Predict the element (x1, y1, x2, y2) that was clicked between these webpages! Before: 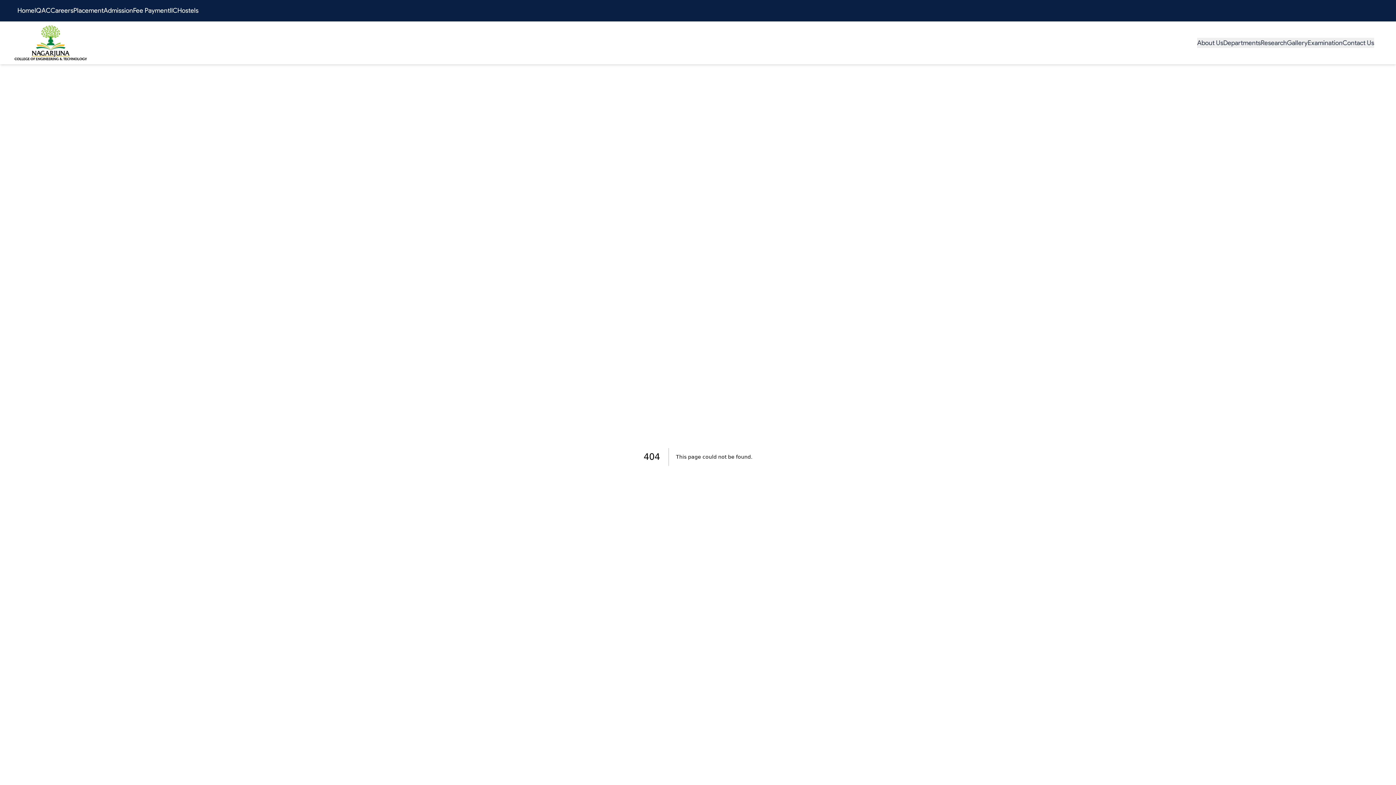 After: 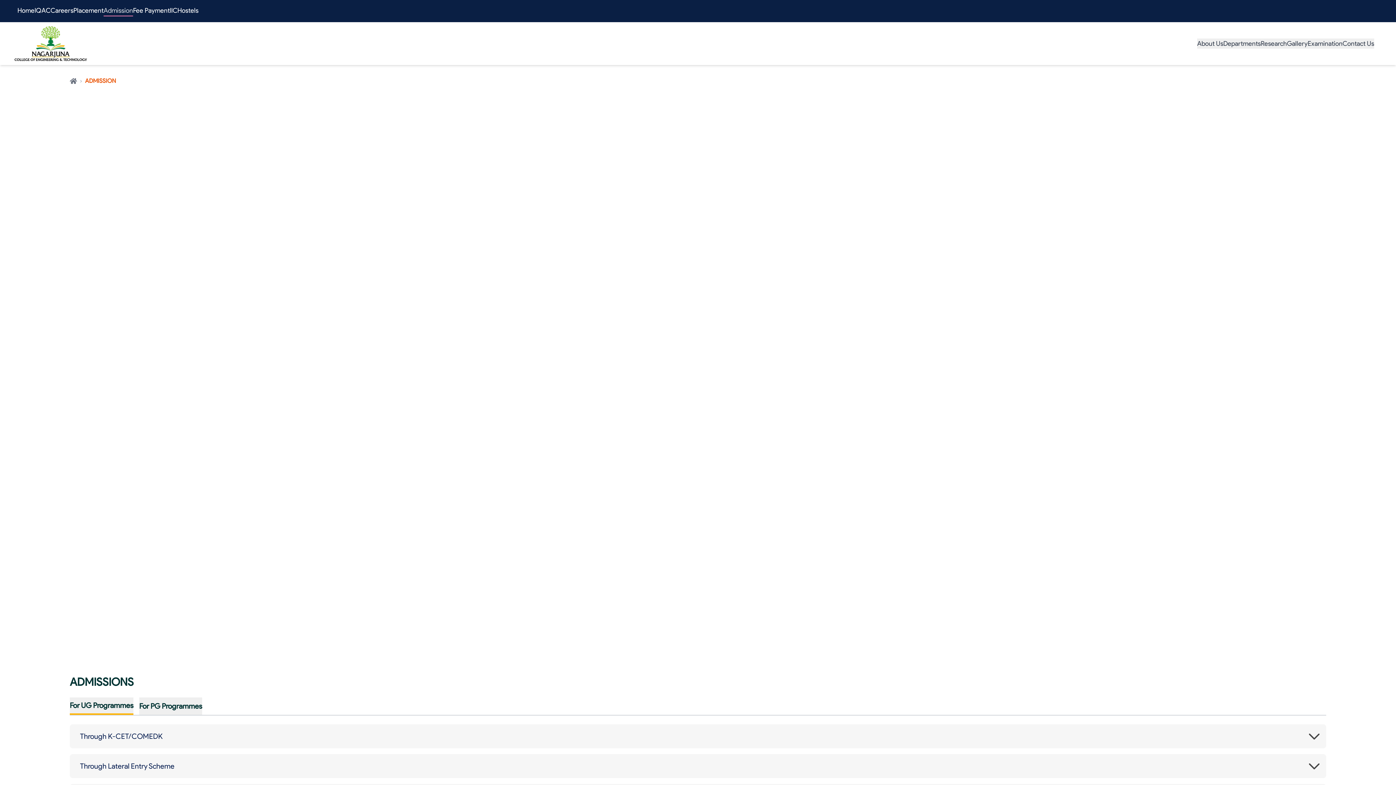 Action: bbox: (103, 5, 133, 15) label: Admission